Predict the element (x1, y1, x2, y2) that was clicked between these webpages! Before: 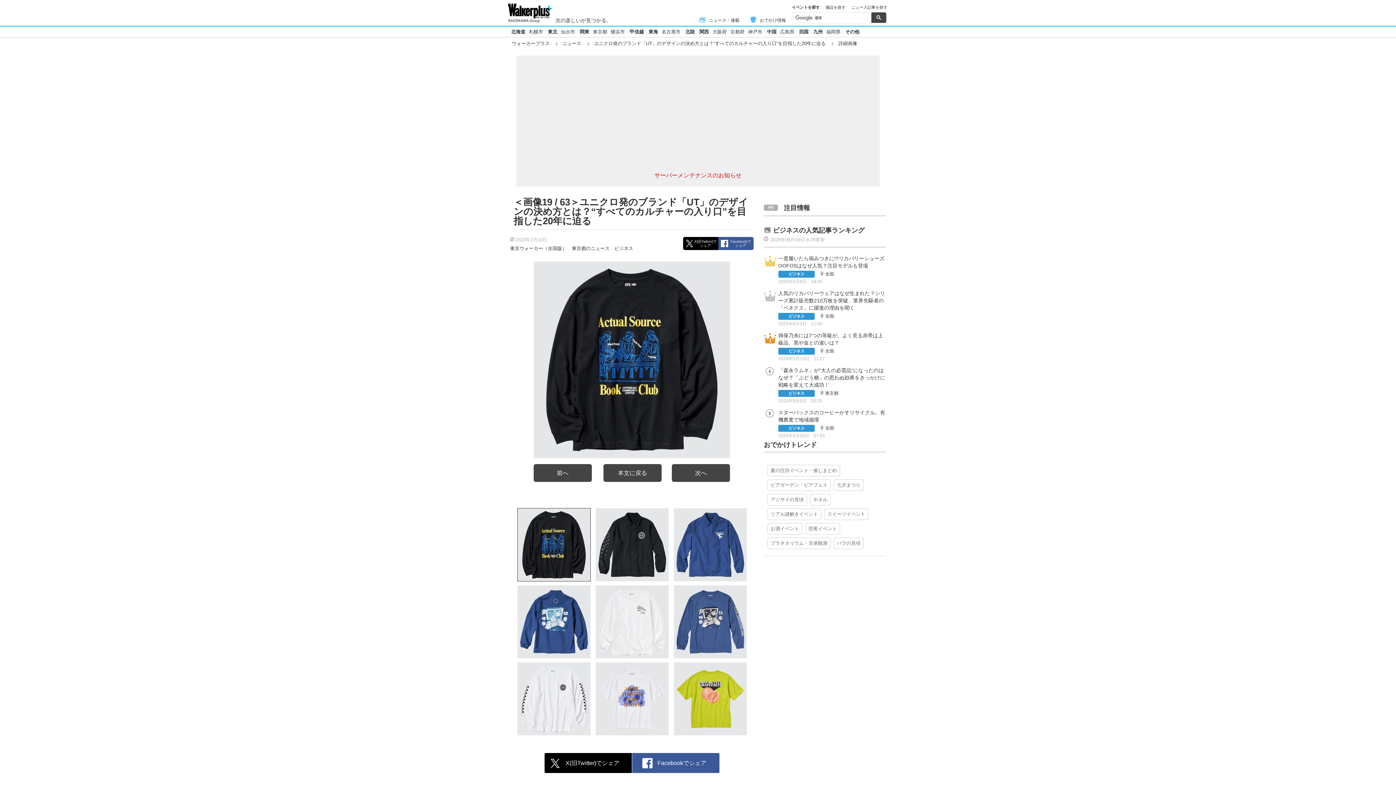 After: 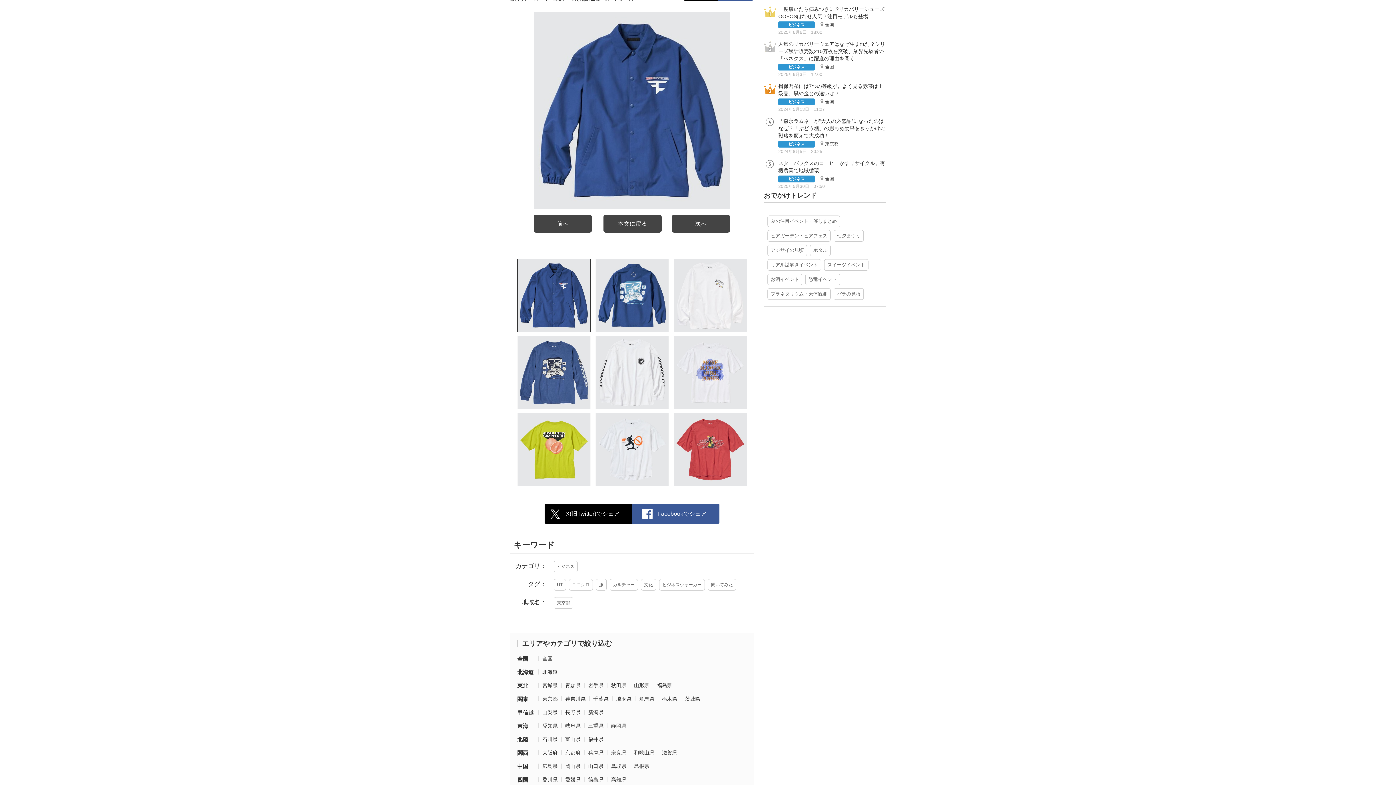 Action: bbox: (673, 508, 746, 581)